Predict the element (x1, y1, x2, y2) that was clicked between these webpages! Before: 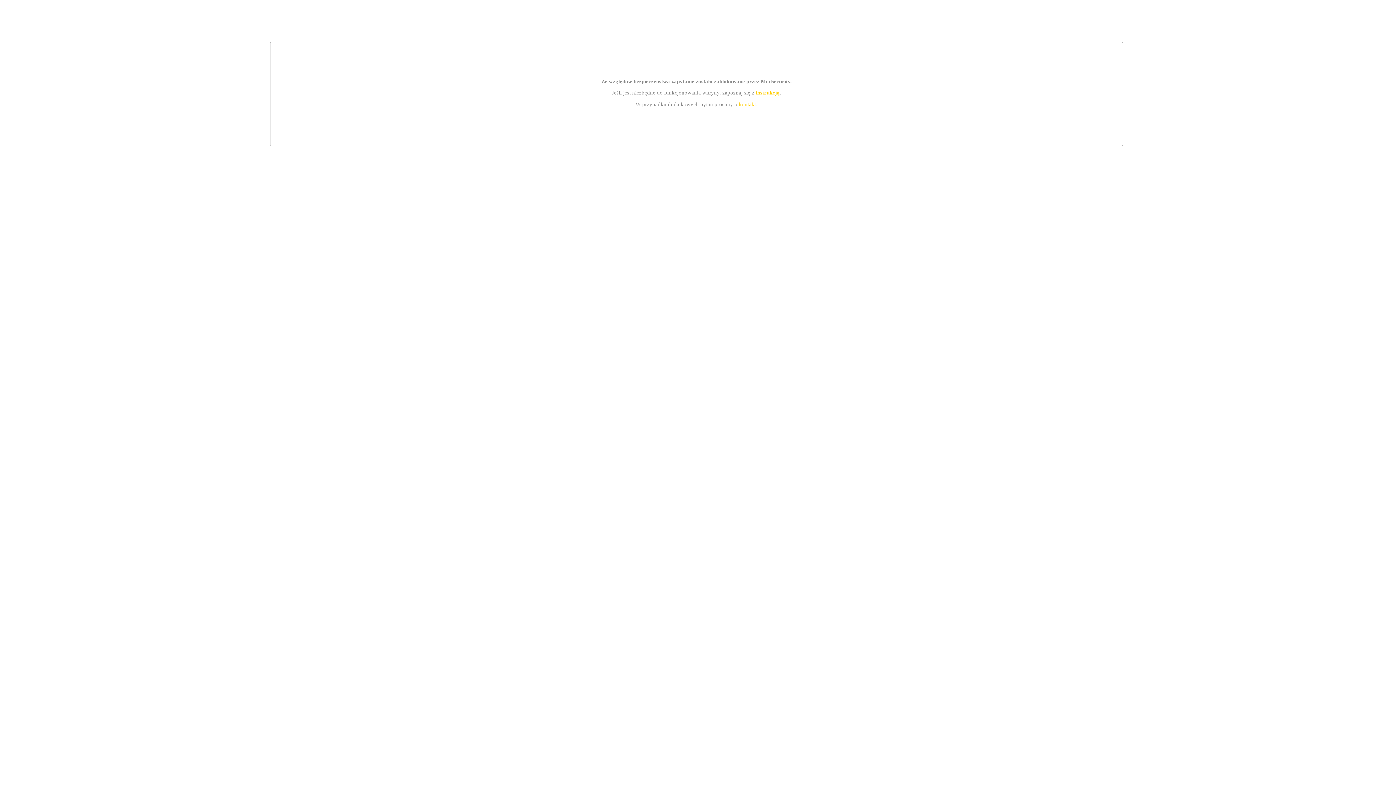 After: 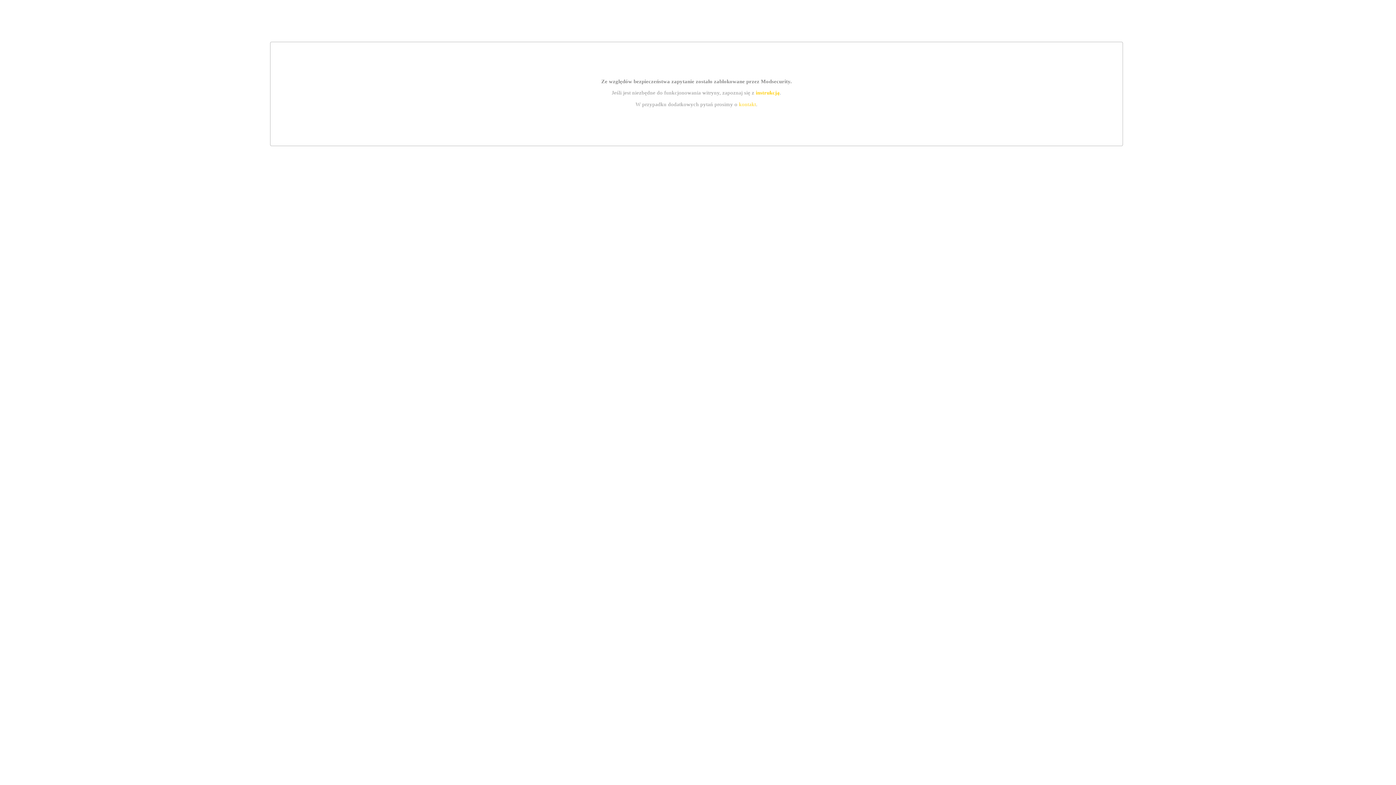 Action: bbox: (755, 89, 779, 95) label: instrukcją